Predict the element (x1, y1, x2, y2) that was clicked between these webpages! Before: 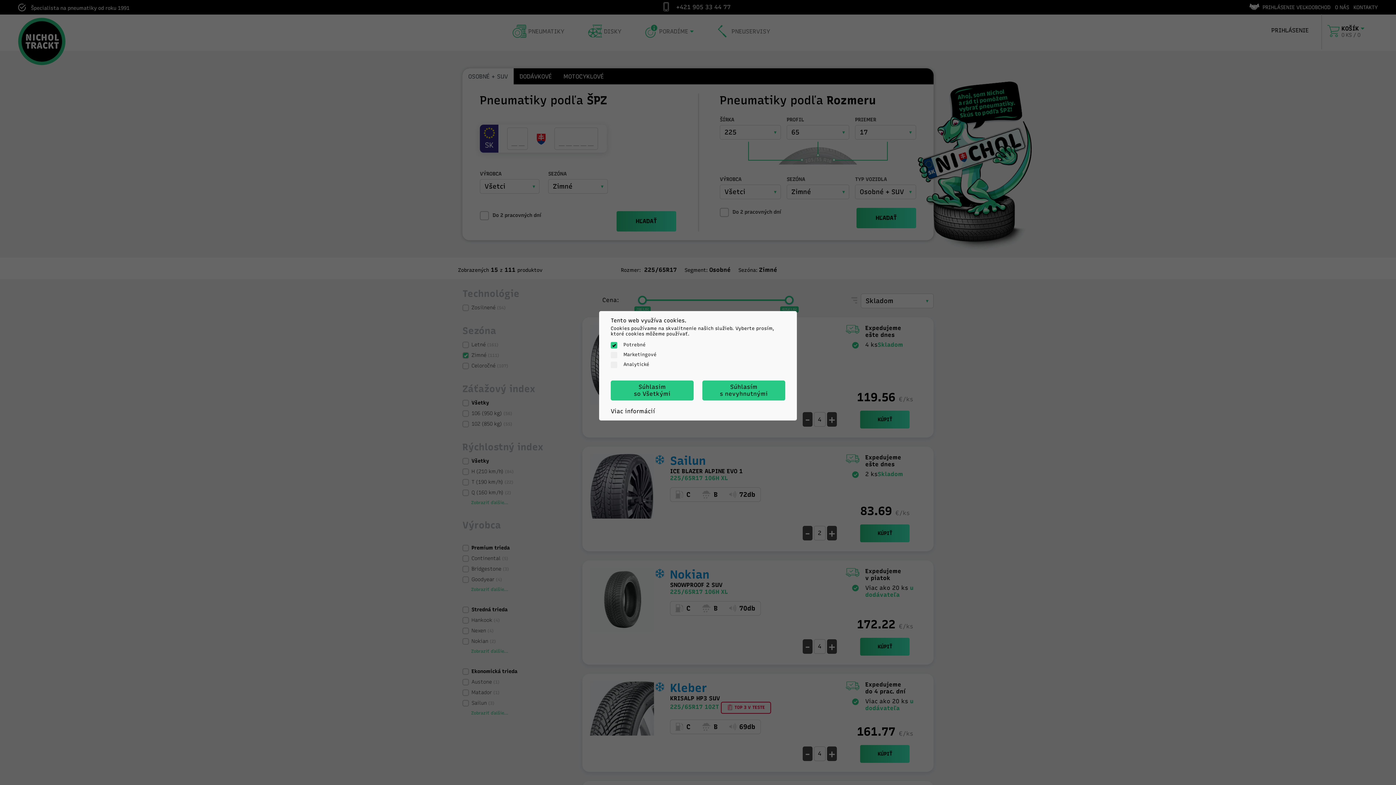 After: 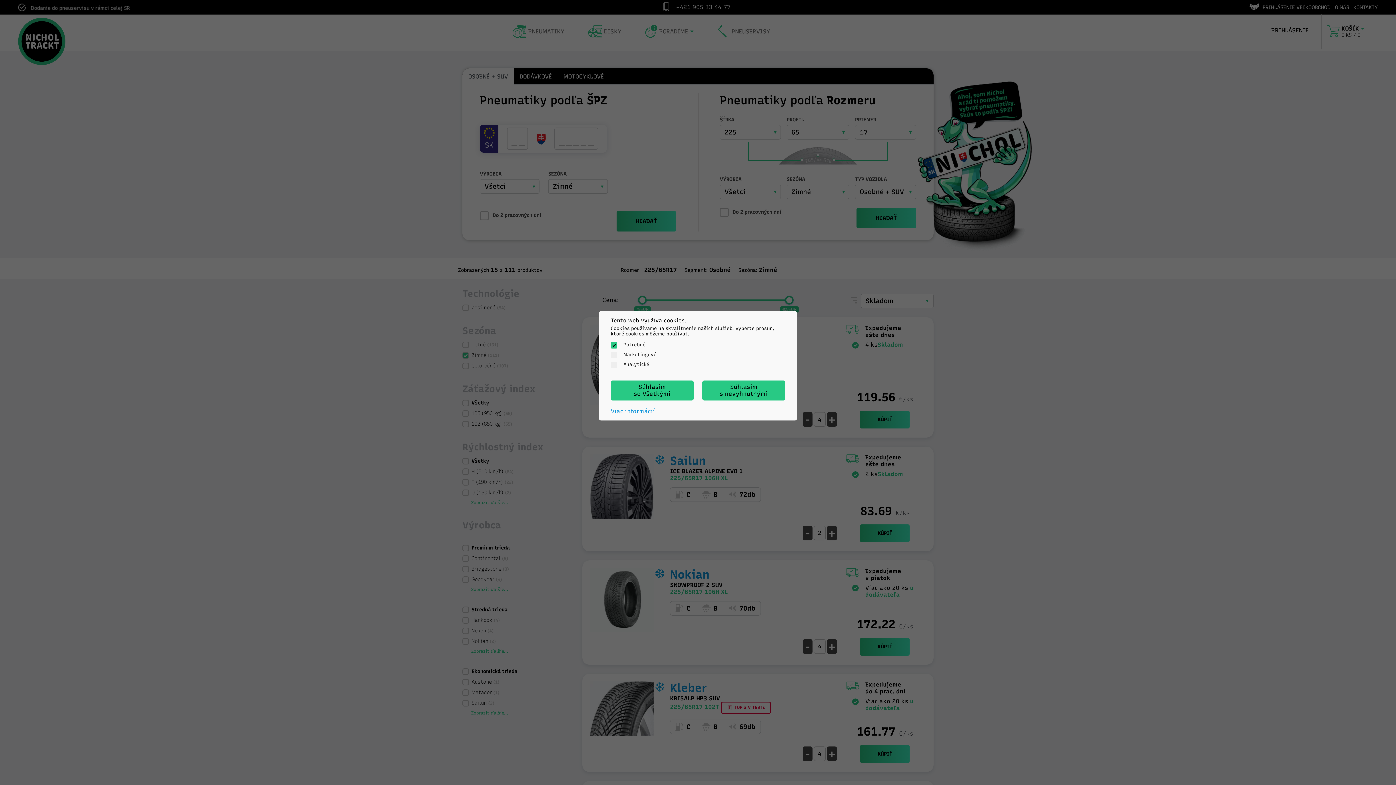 Action: bbox: (610, 407, 655, 414) label: Viac informácií